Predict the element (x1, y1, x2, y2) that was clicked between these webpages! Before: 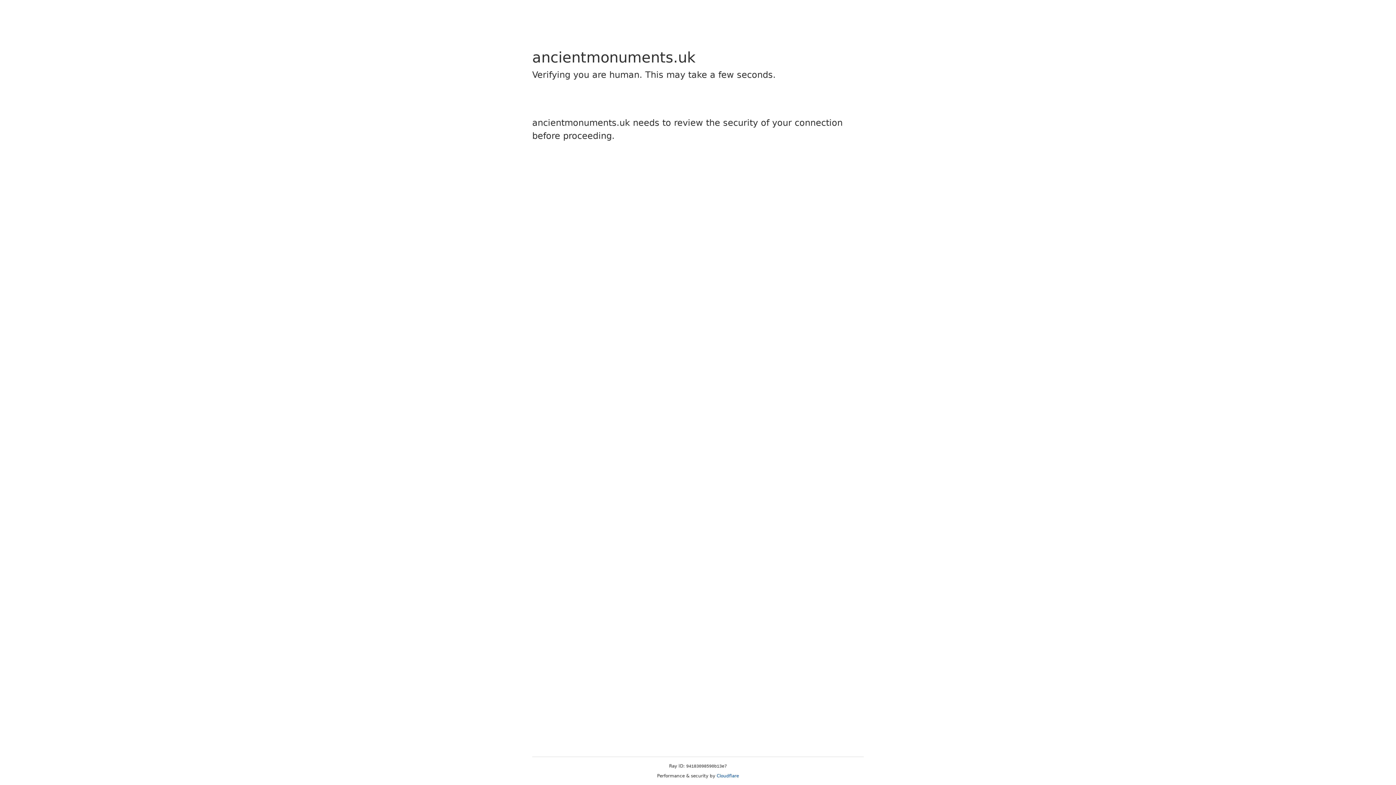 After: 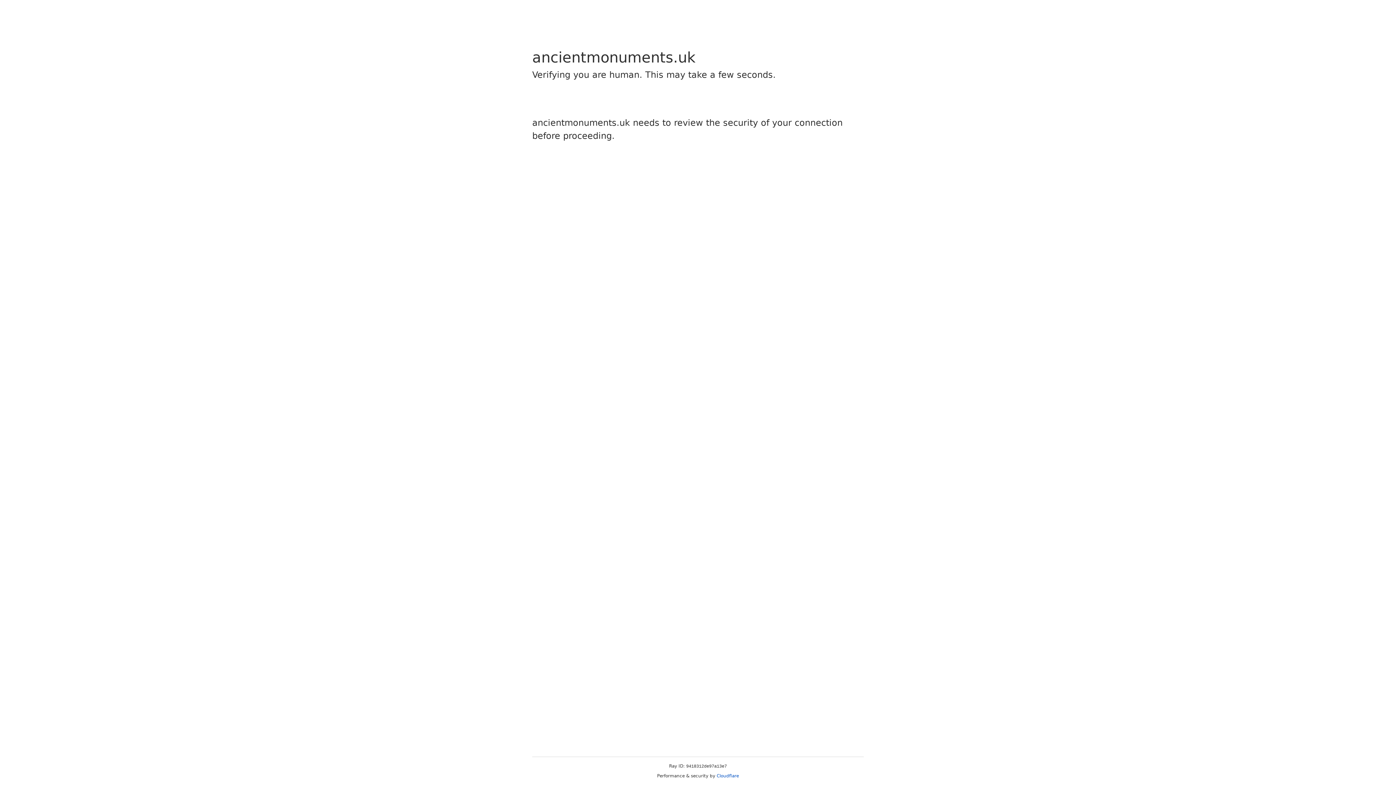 Action: label: Cloudflare bbox: (716, 773, 739, 778)